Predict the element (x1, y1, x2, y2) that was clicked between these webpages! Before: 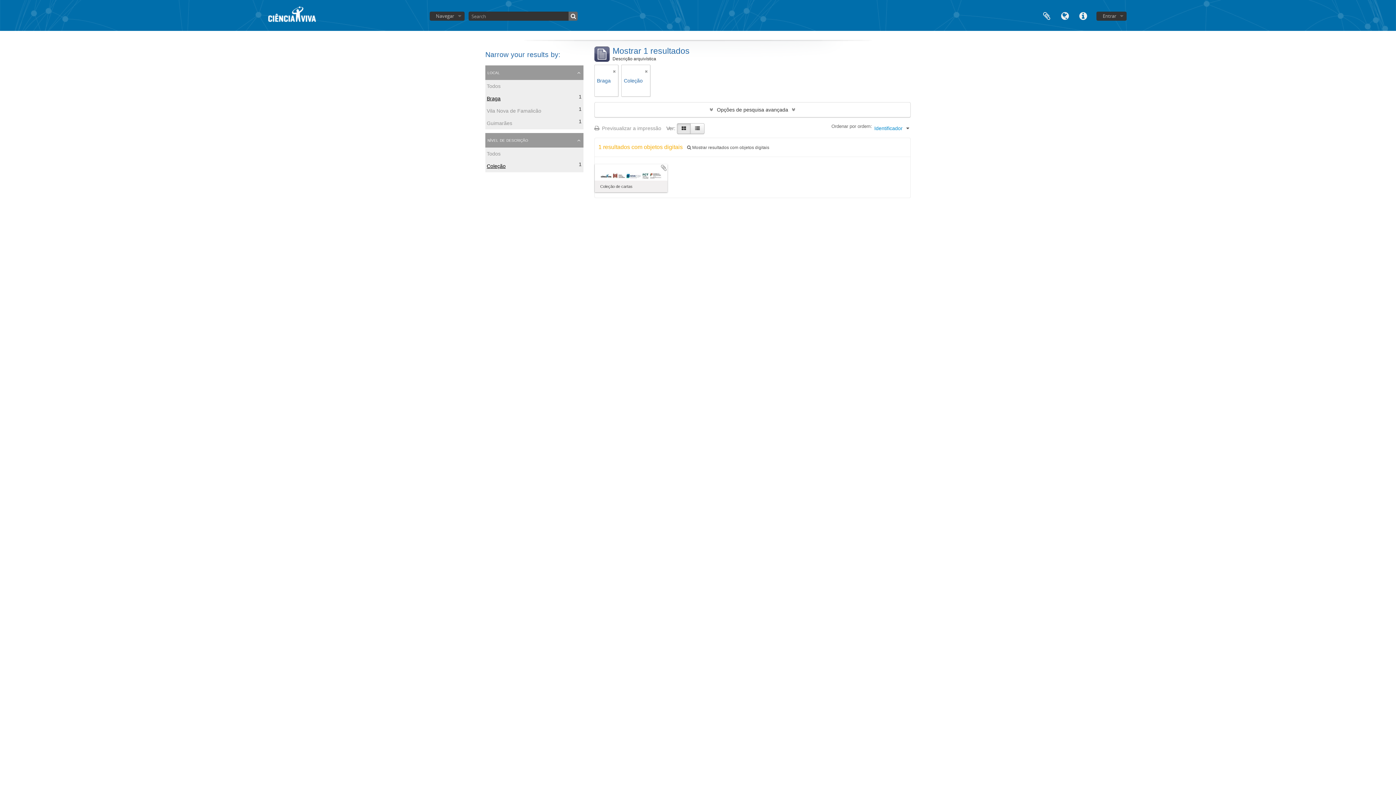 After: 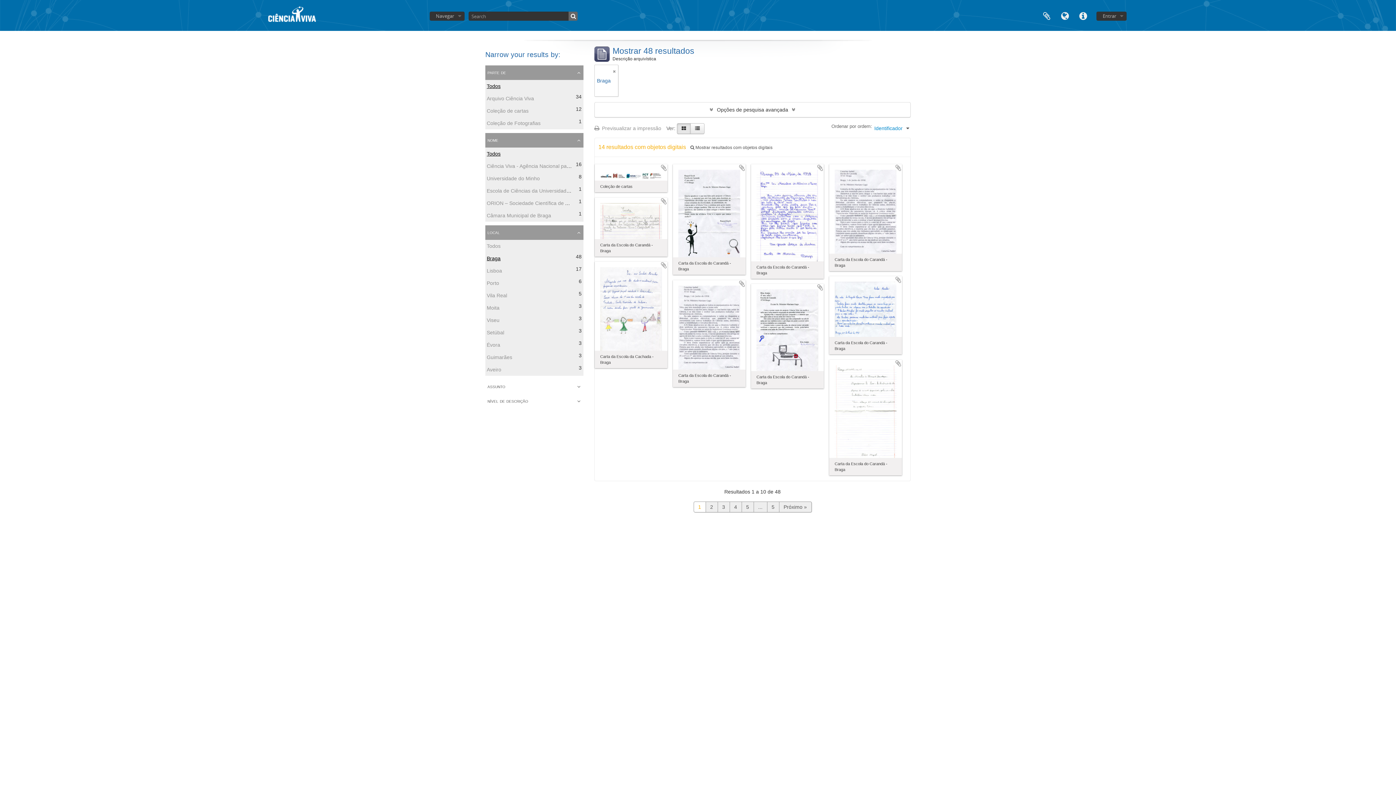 Action: bbox: (486, 150, 500, 156) label: Todos